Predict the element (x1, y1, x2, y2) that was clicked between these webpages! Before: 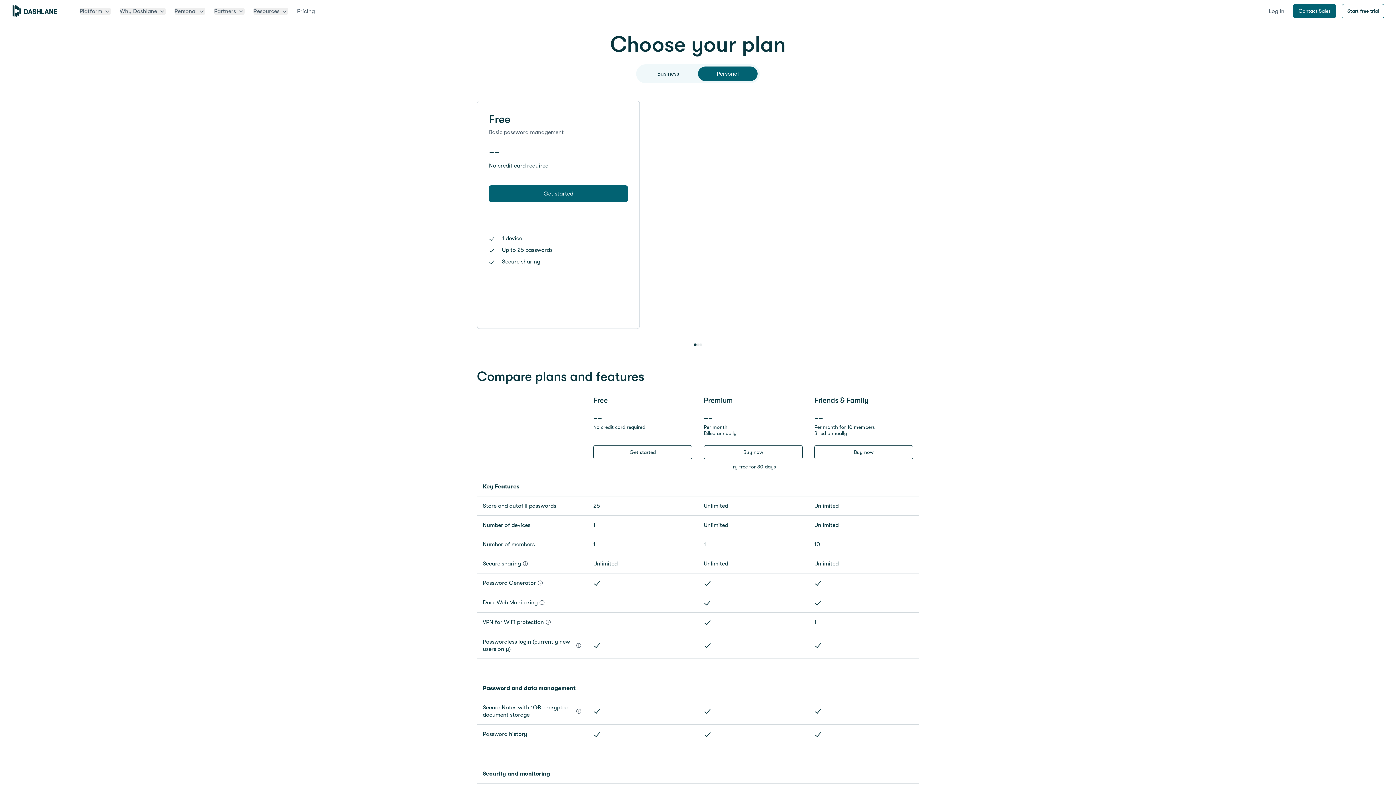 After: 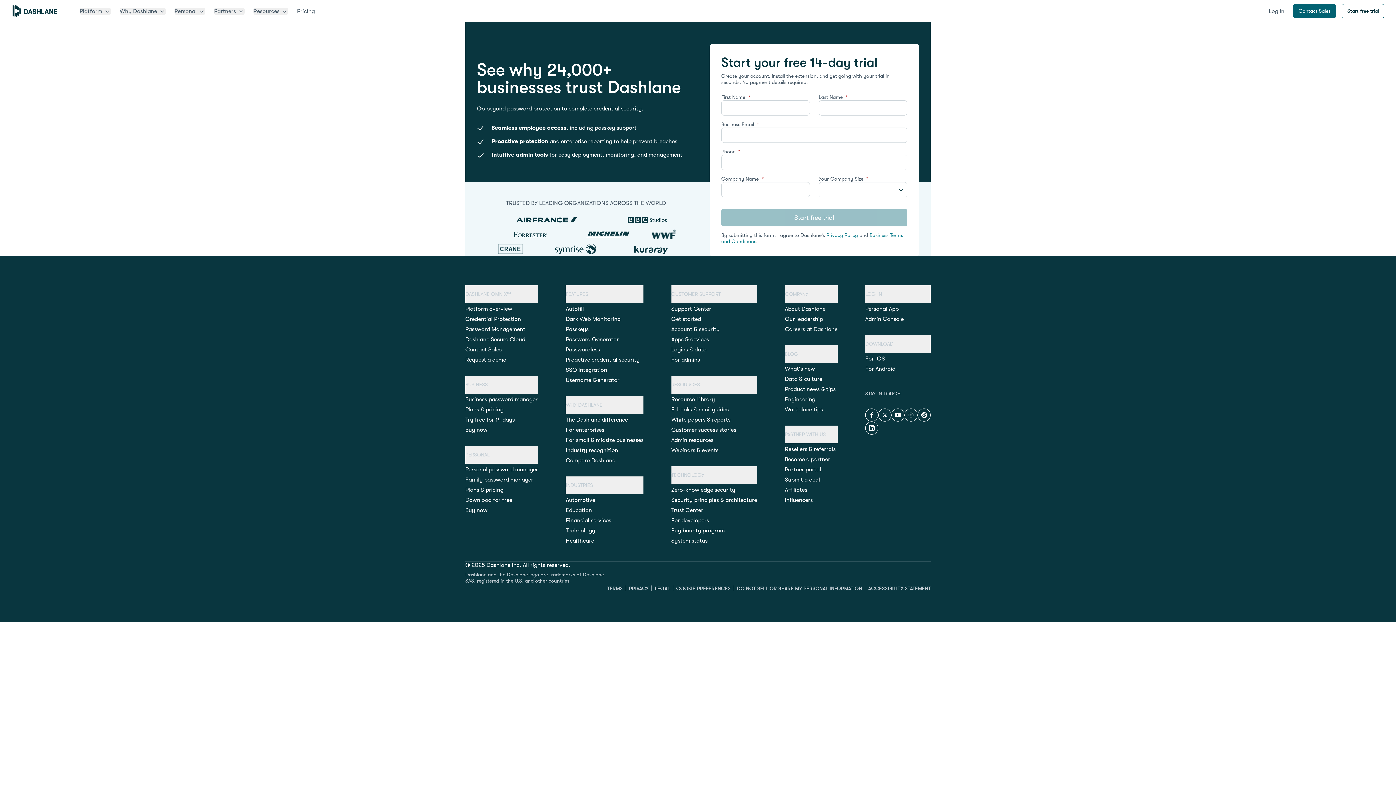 Action: bbox: (1342, 3, 1384, 18) label: Start free trial